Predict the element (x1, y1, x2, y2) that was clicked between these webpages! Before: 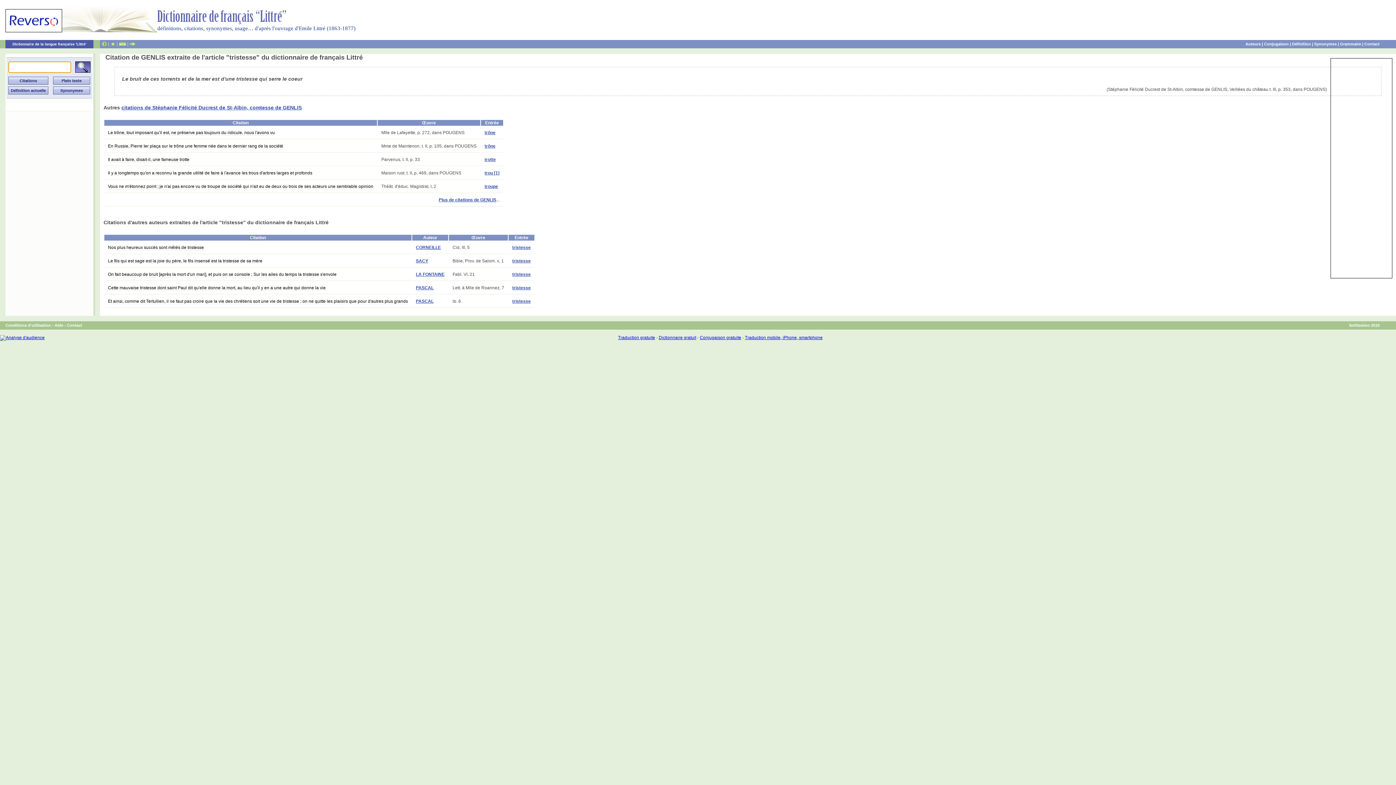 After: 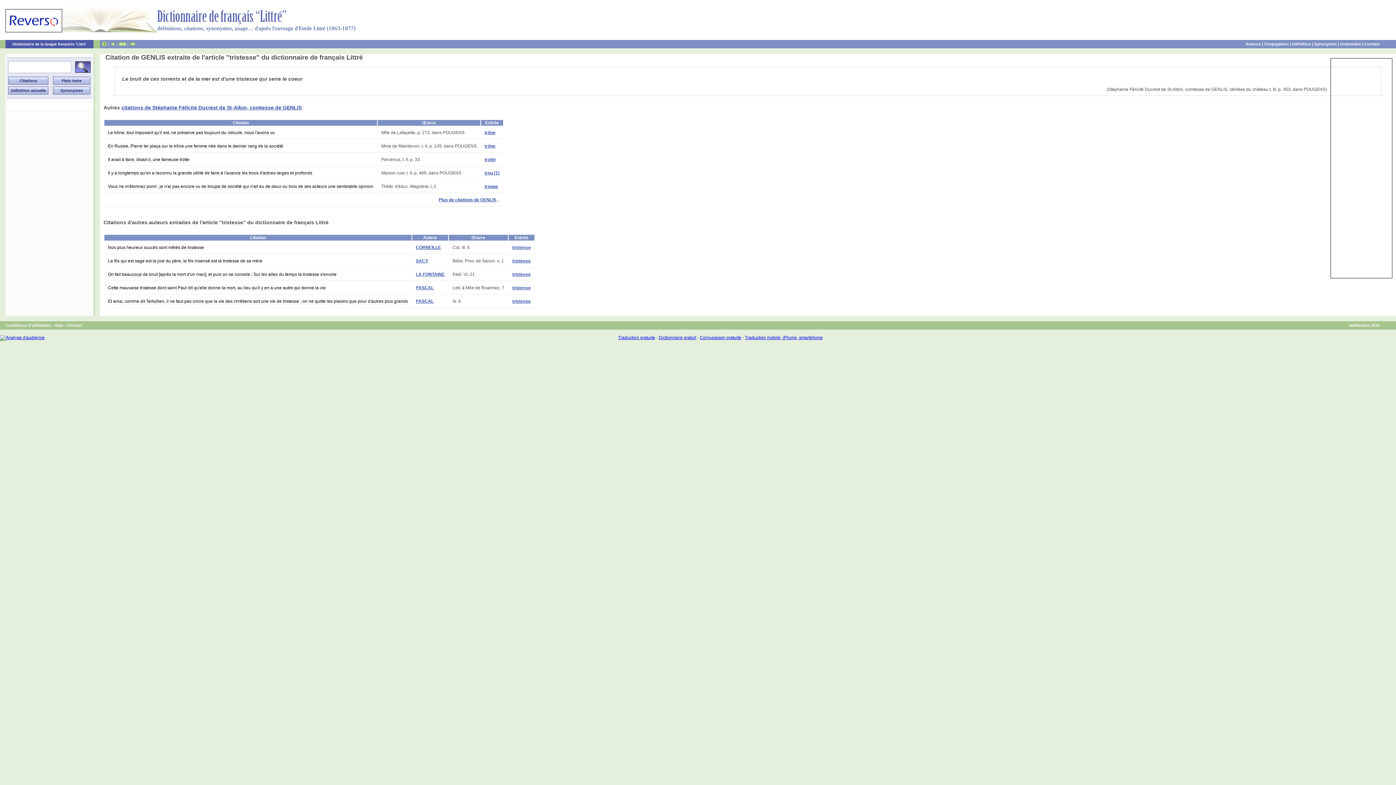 Action: label: Conjugaison gratuite bbox: (700, 335, 741, 340)